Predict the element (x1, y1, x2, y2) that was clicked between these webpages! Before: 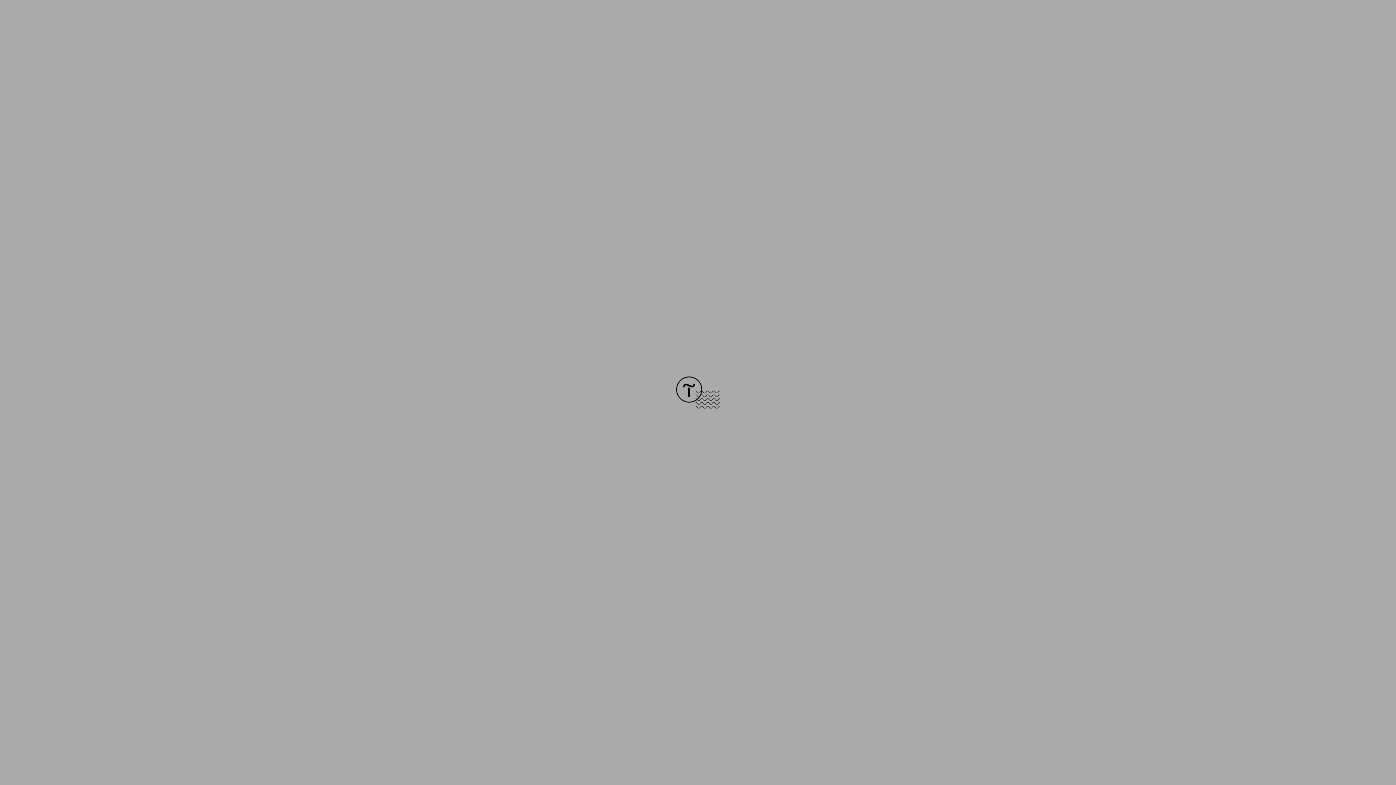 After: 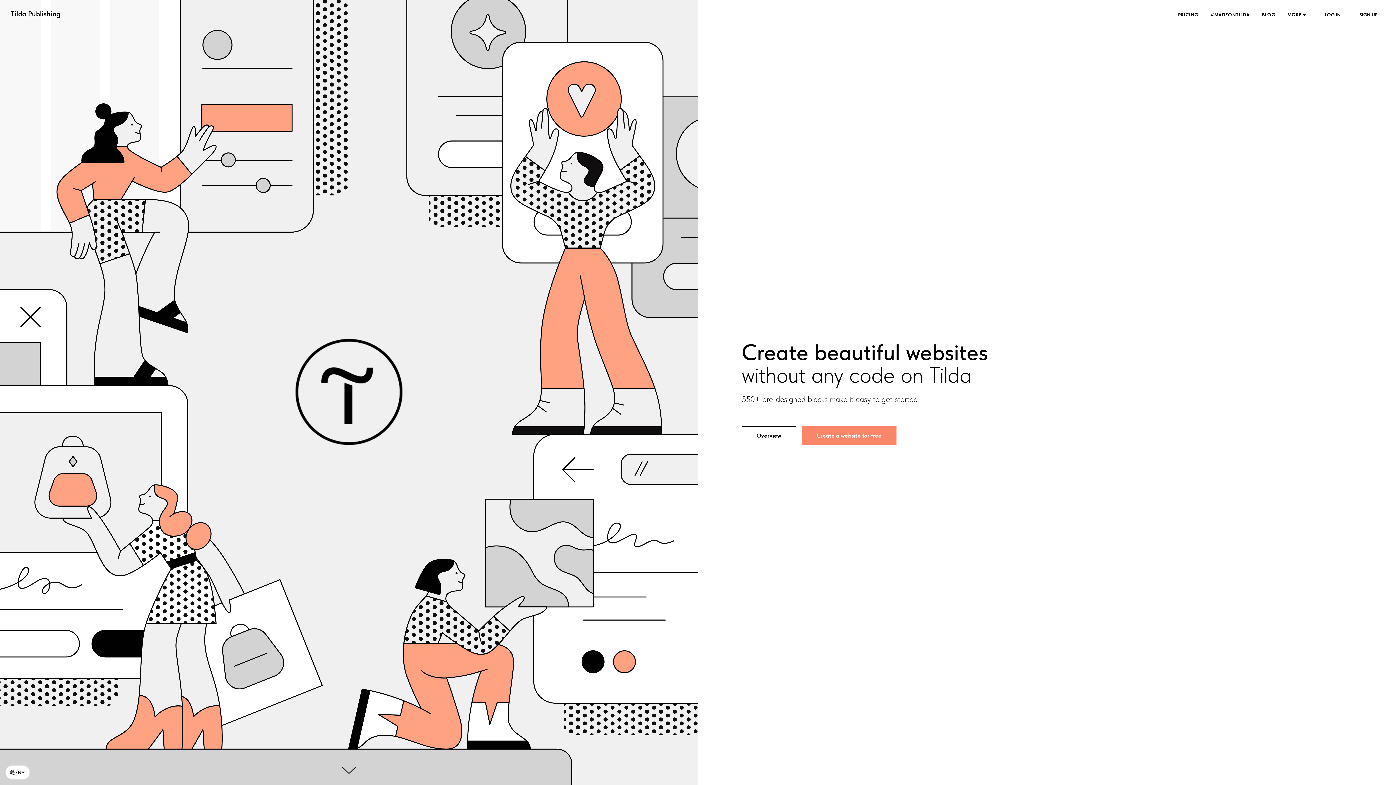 Action: bbox: (676, 403, 720, 409)